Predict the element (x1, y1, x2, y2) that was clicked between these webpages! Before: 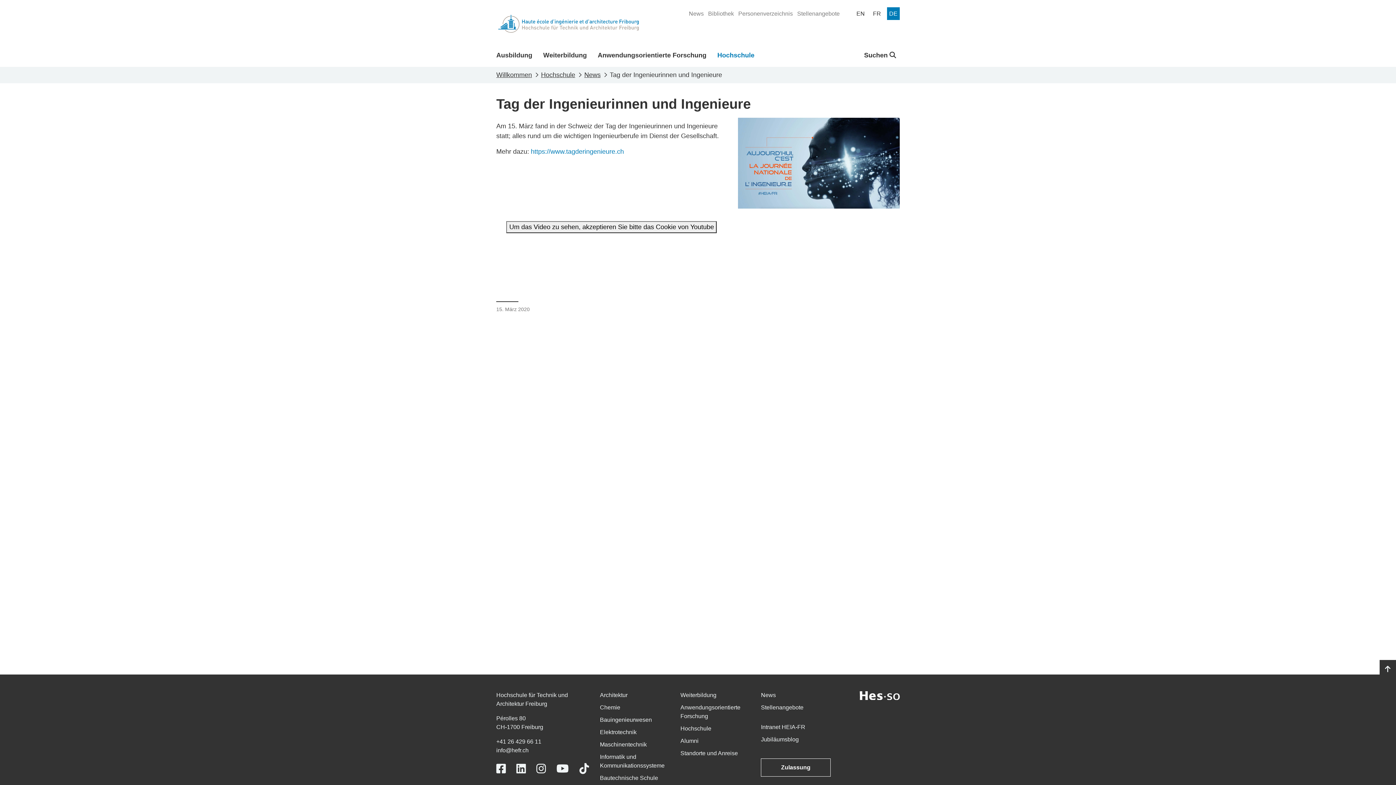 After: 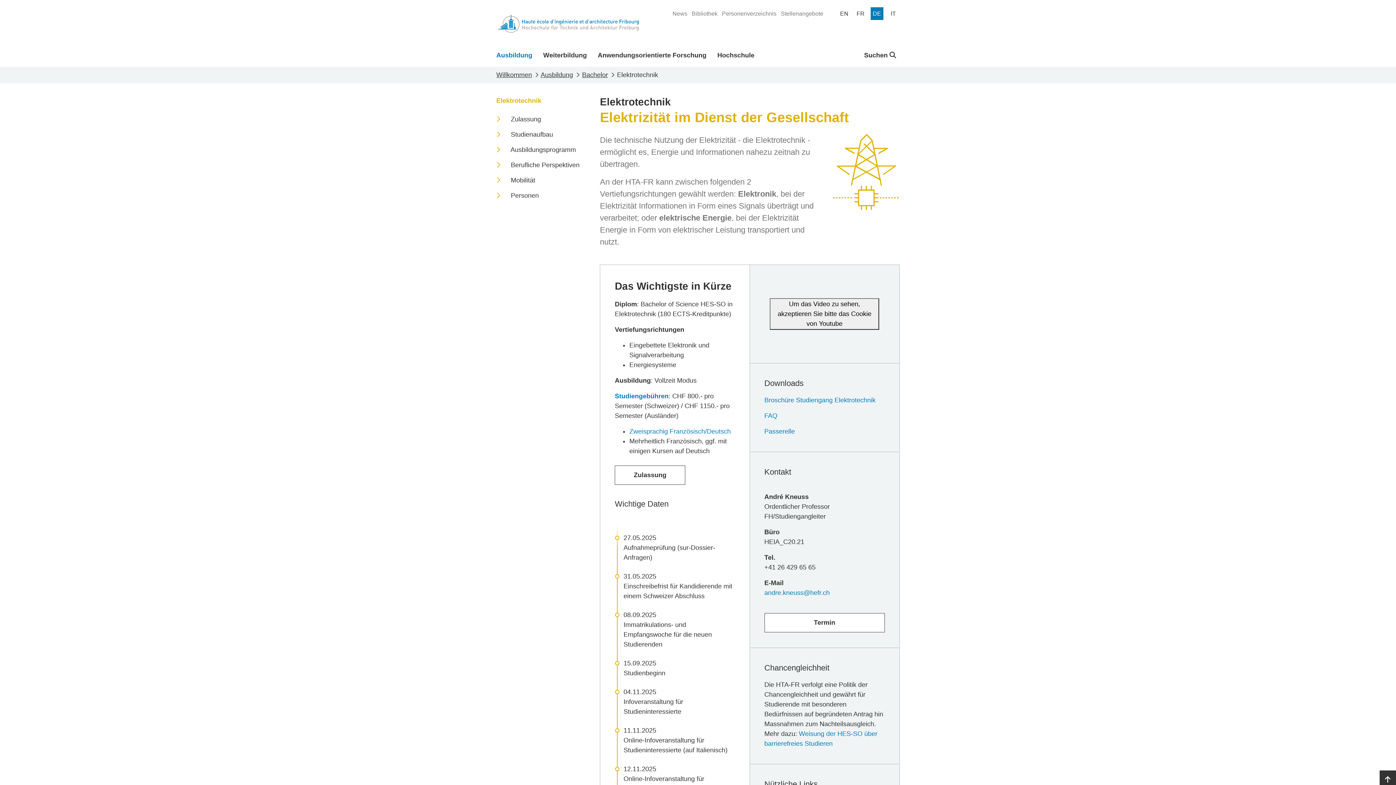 Action: label: Elektrotechnik bbox: (600, 729, 636, 735)